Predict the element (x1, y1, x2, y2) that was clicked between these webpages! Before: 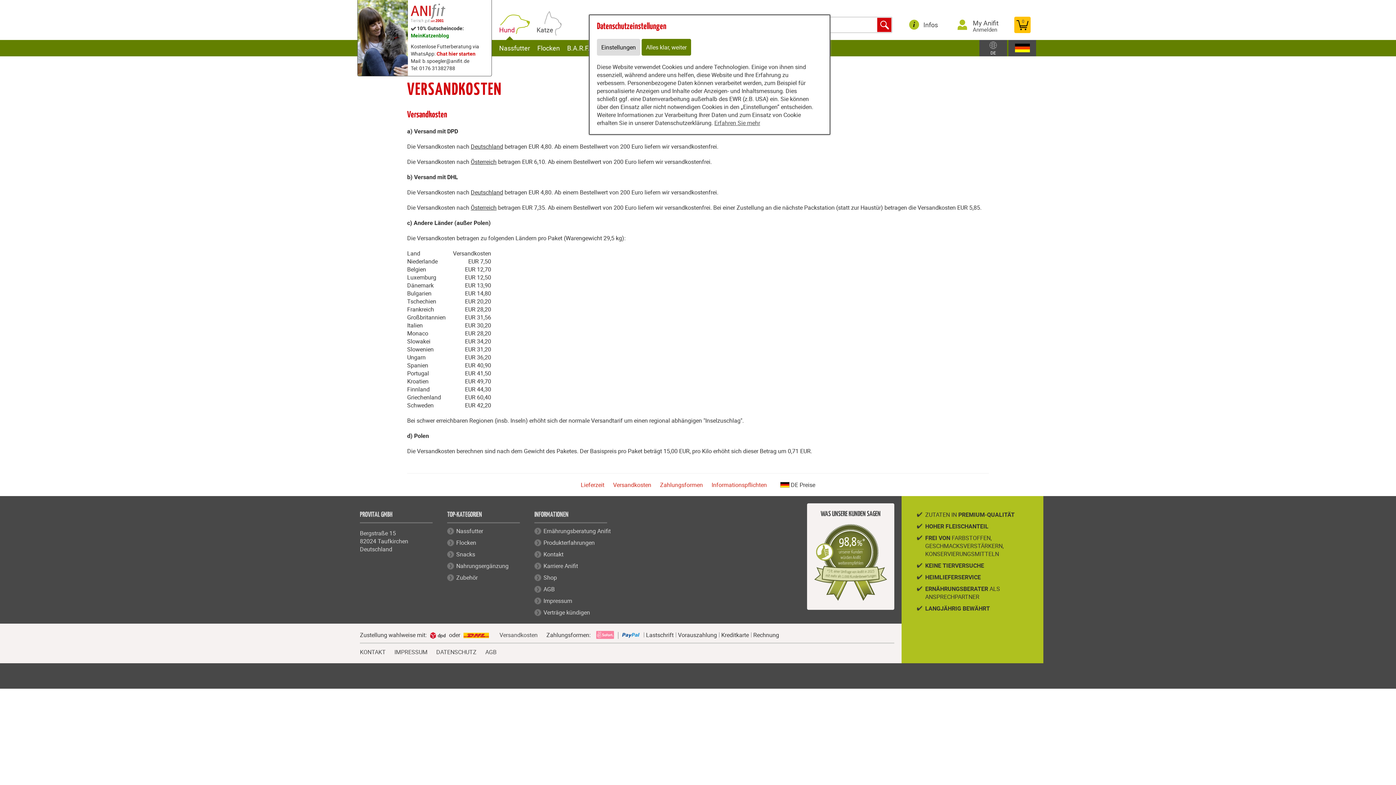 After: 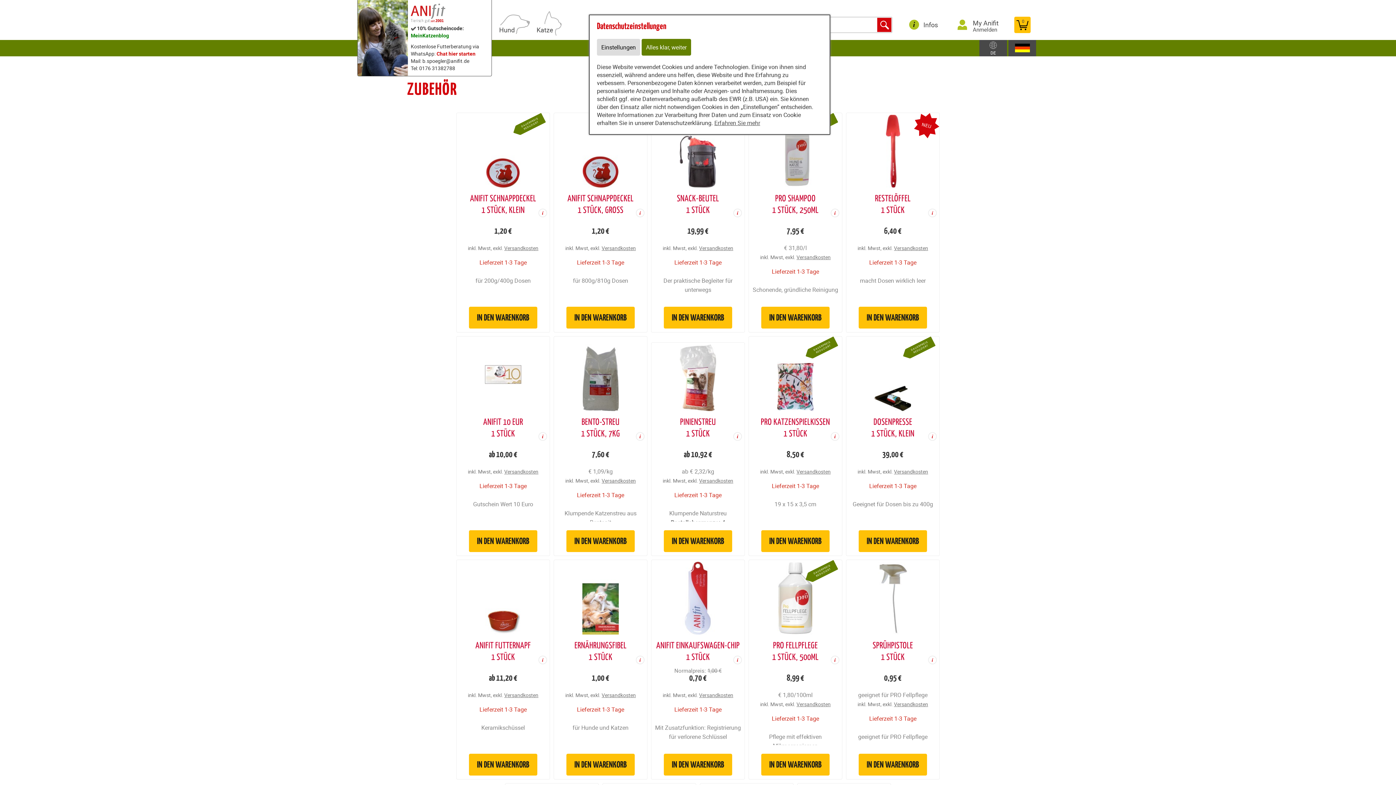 Action: bbox: (456, 573, 477, 581) label: Zubehör